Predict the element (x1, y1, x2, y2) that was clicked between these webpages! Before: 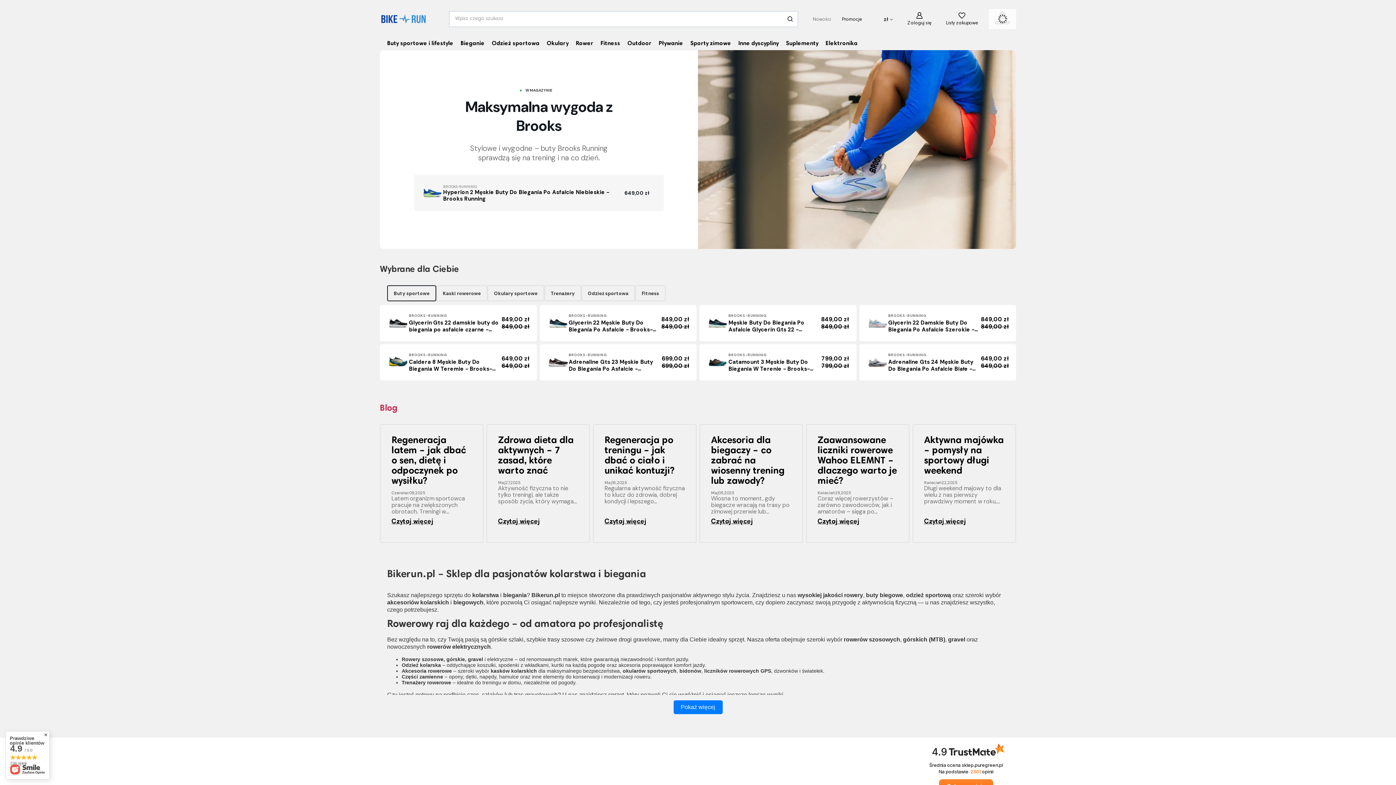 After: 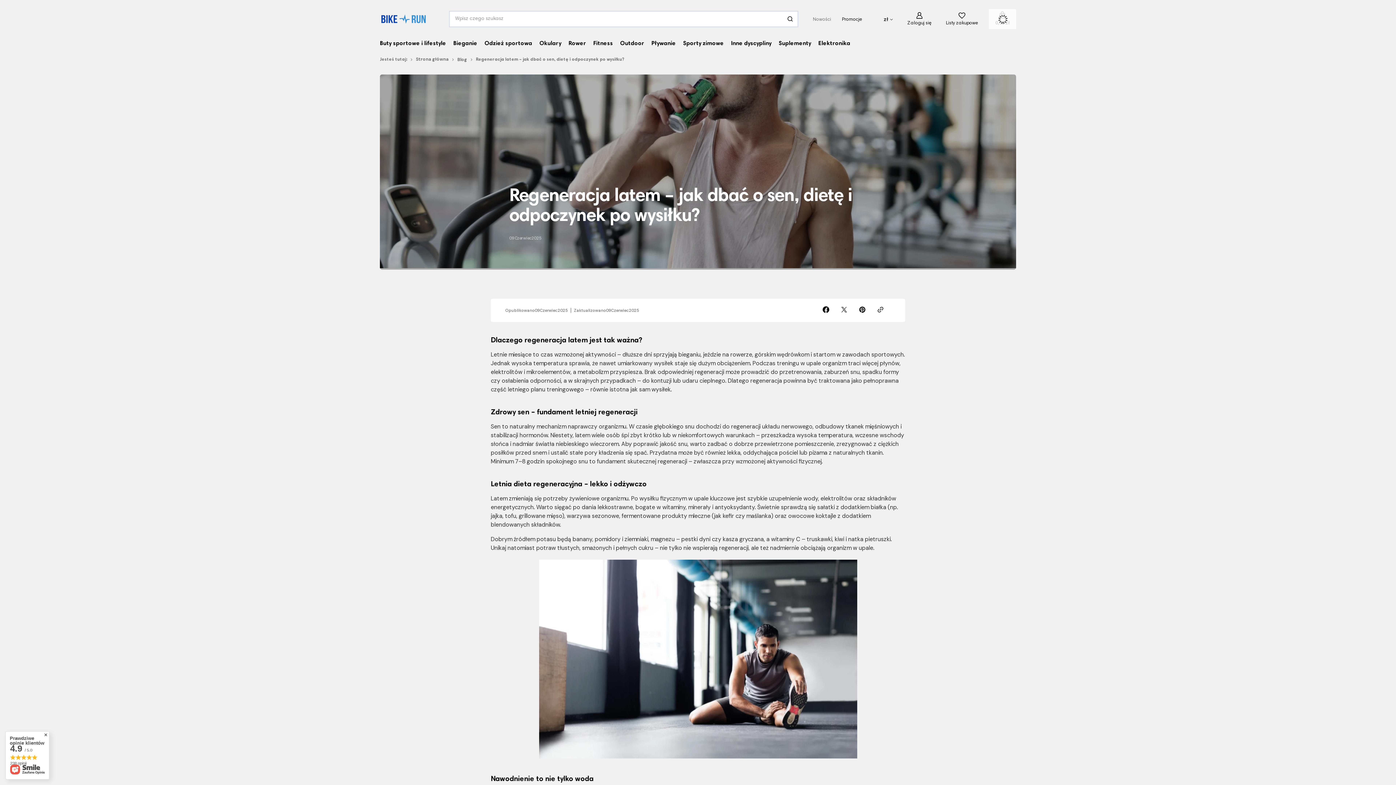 Action: bbox: (391, 436, 472, 486) label: Regeneracja latem – jak dbać o sen, dietę i odpoczynek po wysiłku?